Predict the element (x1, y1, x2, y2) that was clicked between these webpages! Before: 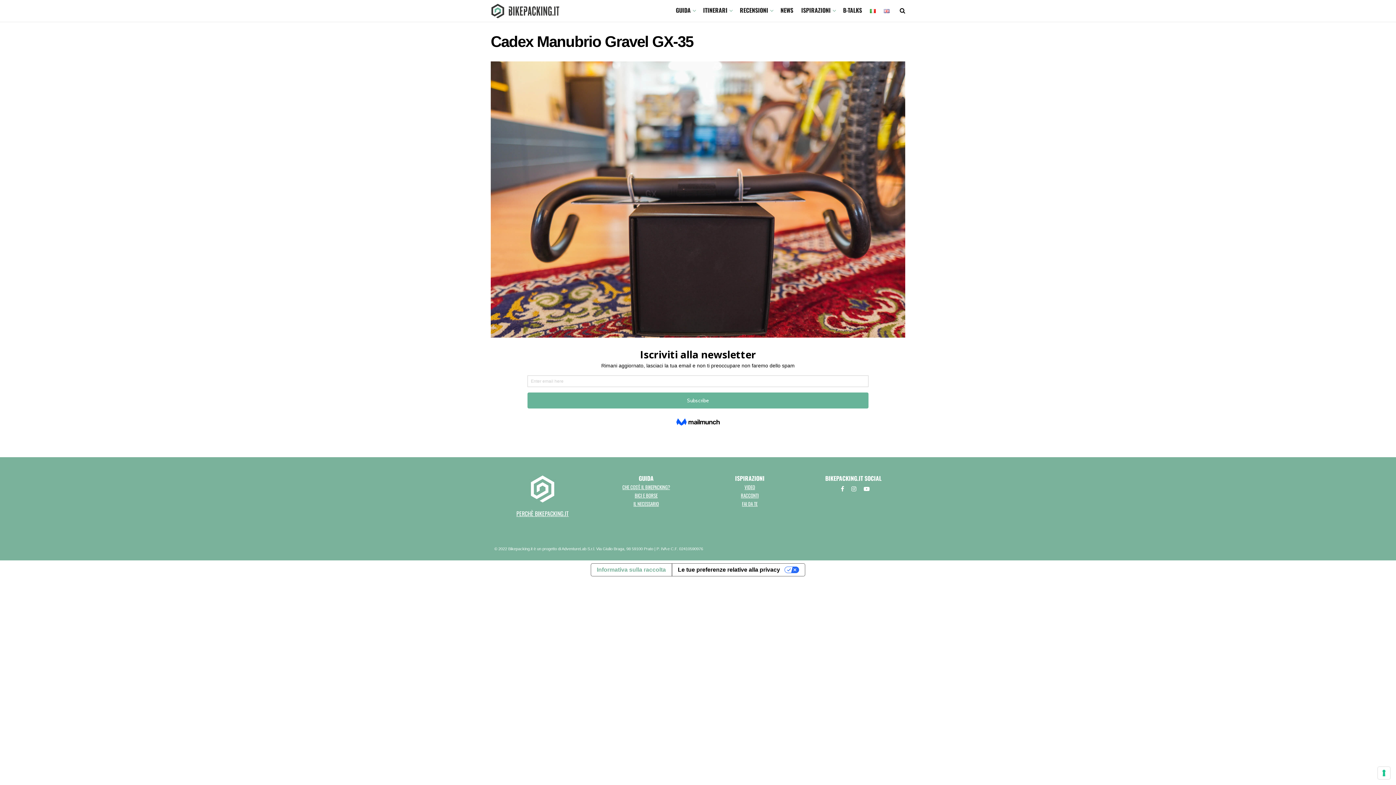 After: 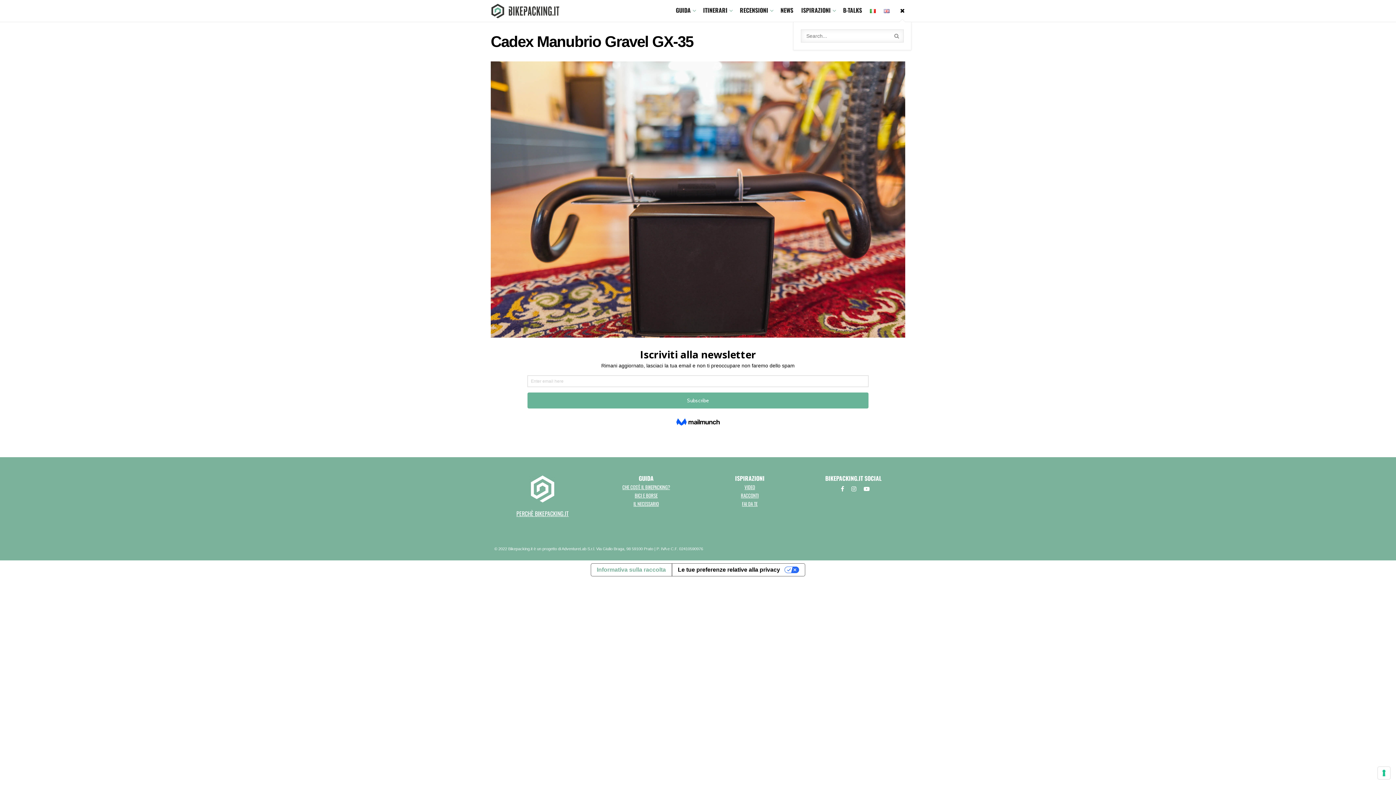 Action: bbox: (900, 0, 905, 21)